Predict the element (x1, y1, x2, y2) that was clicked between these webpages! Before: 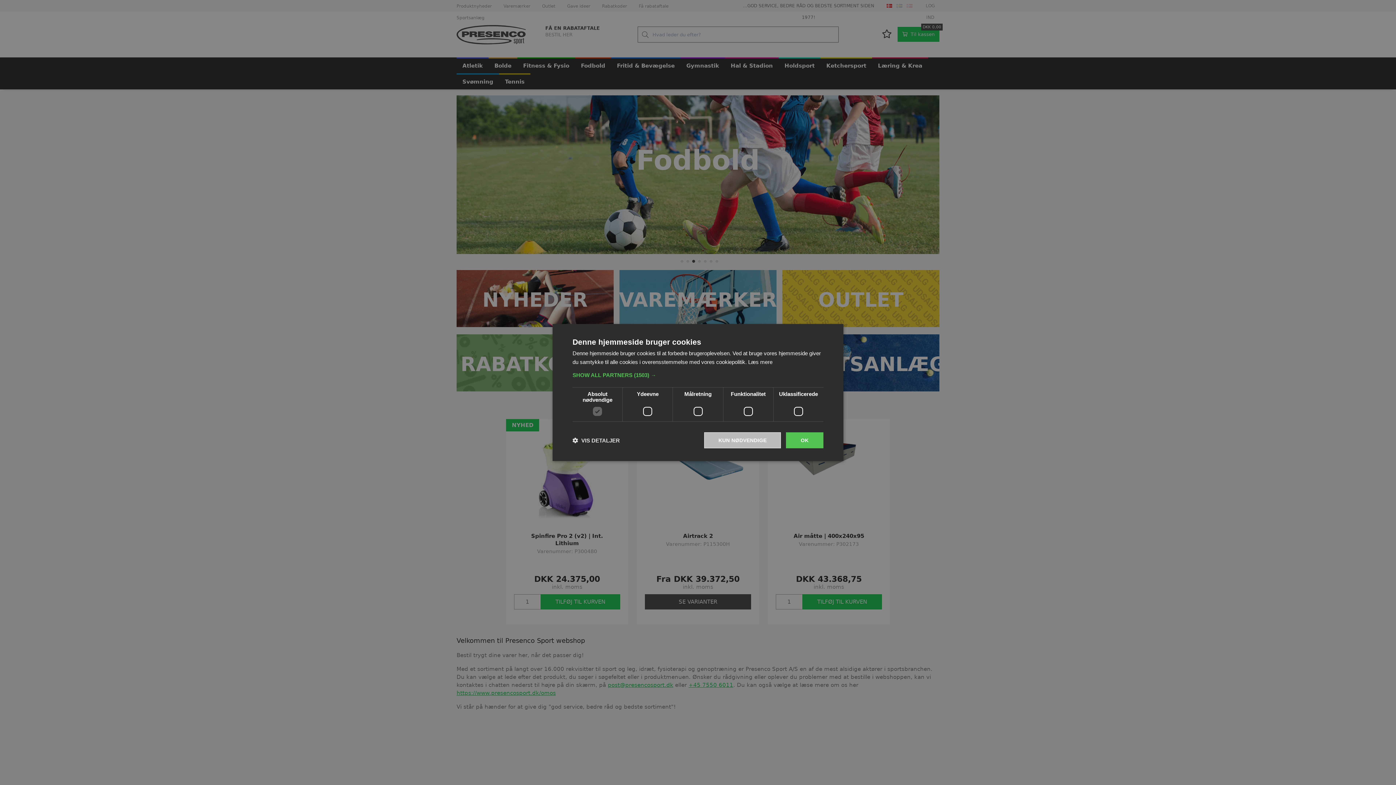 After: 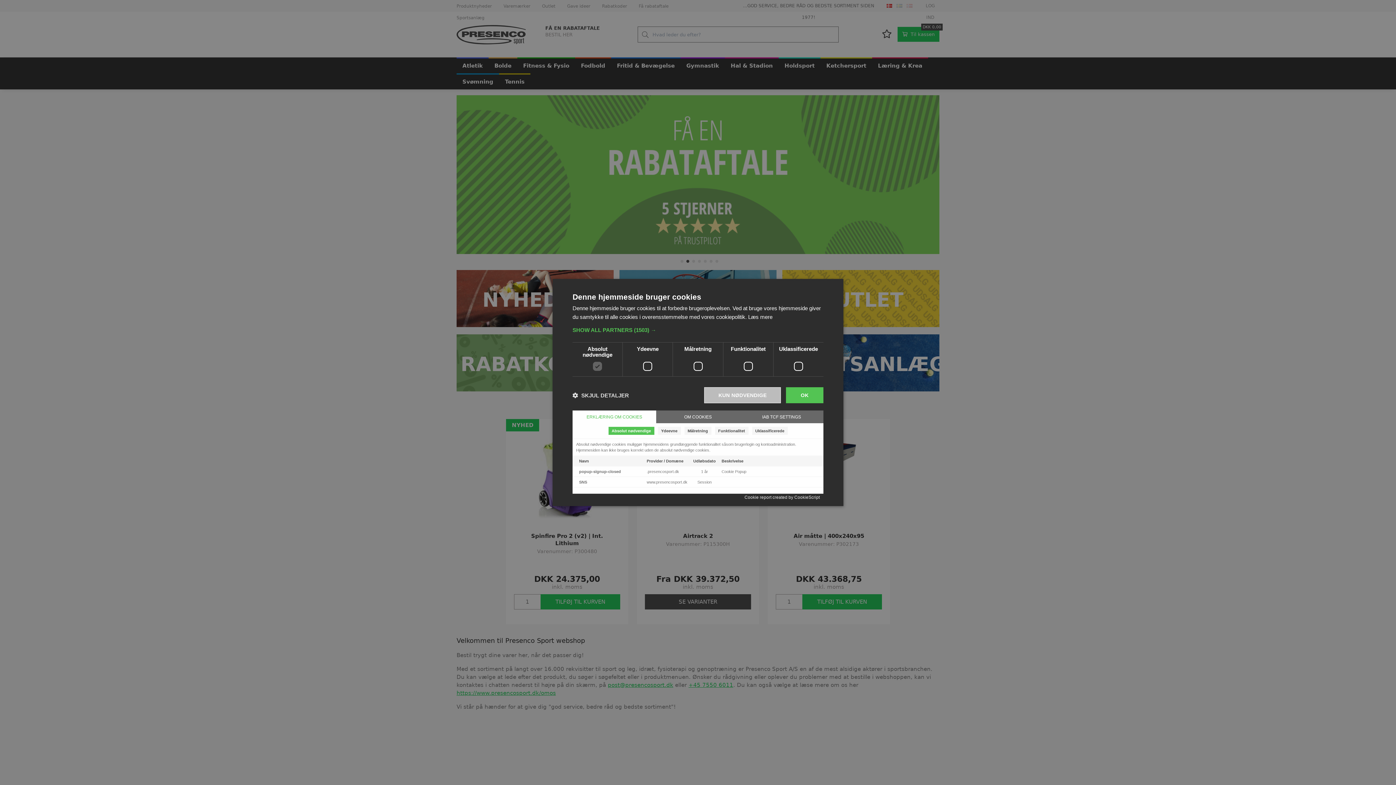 Action: bbox: (572, 437, 620, 444) label:  VIS DETALJER